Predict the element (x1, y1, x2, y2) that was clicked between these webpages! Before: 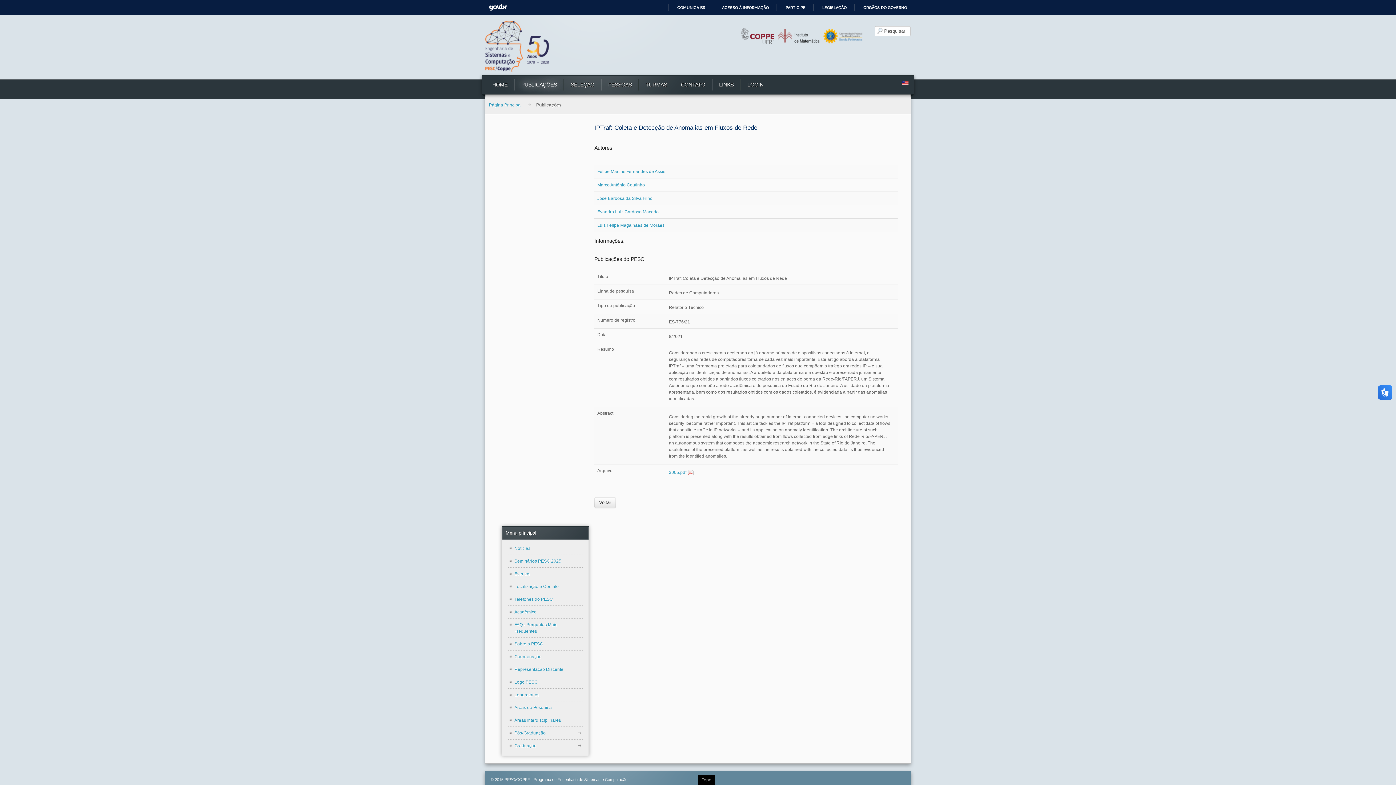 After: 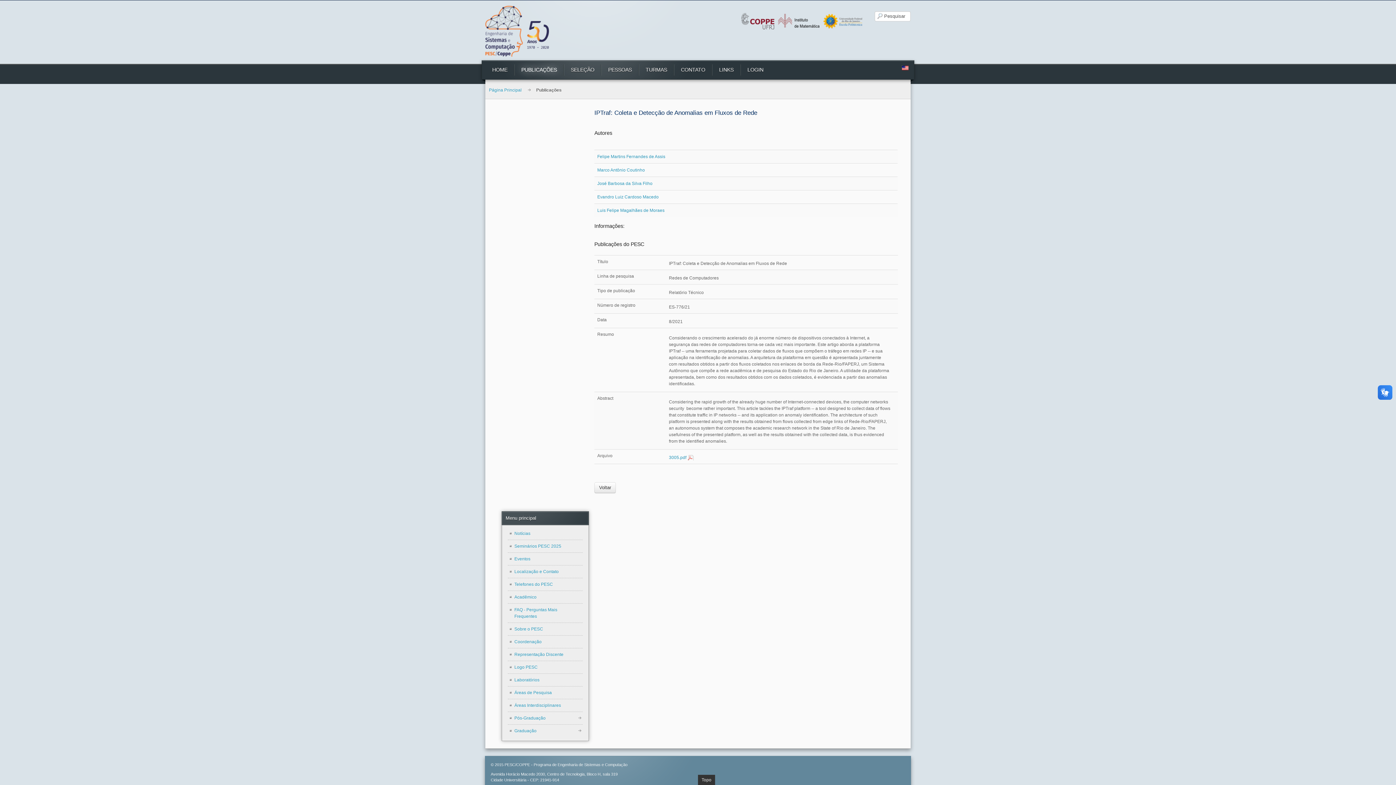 Action: label: Topo bbox: (698, 775, 715, 785)